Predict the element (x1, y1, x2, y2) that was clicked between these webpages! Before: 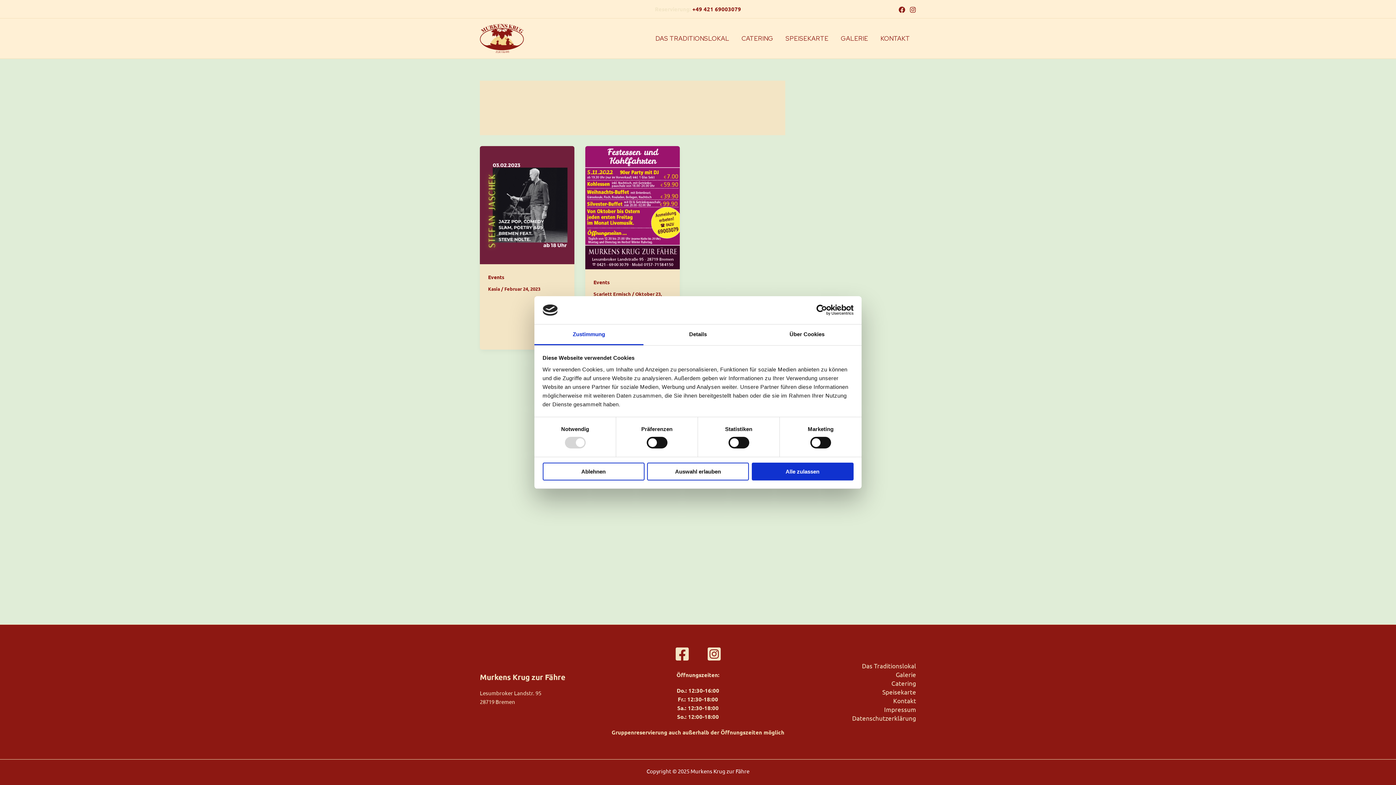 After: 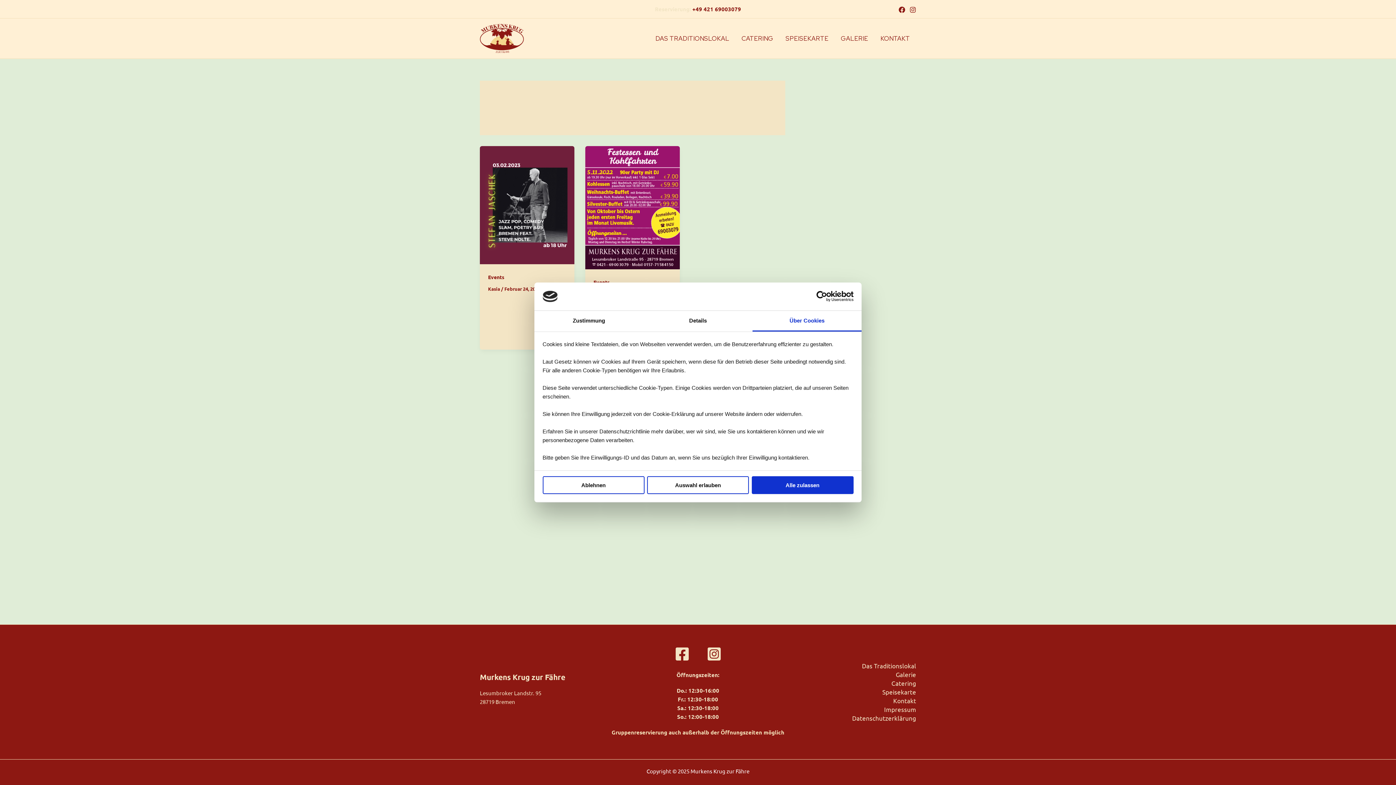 Action: bbox: (752, 324, 861, 345) label: Über Cookies